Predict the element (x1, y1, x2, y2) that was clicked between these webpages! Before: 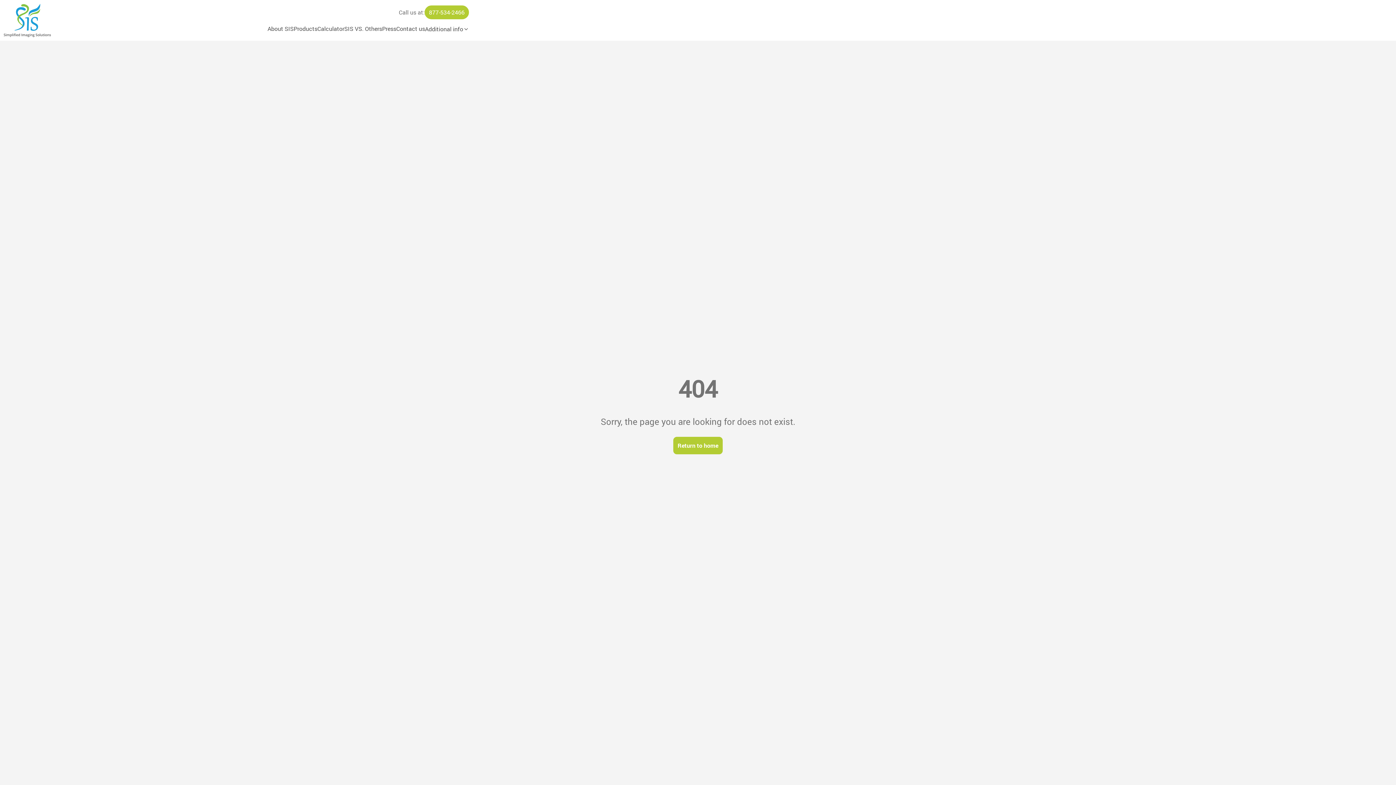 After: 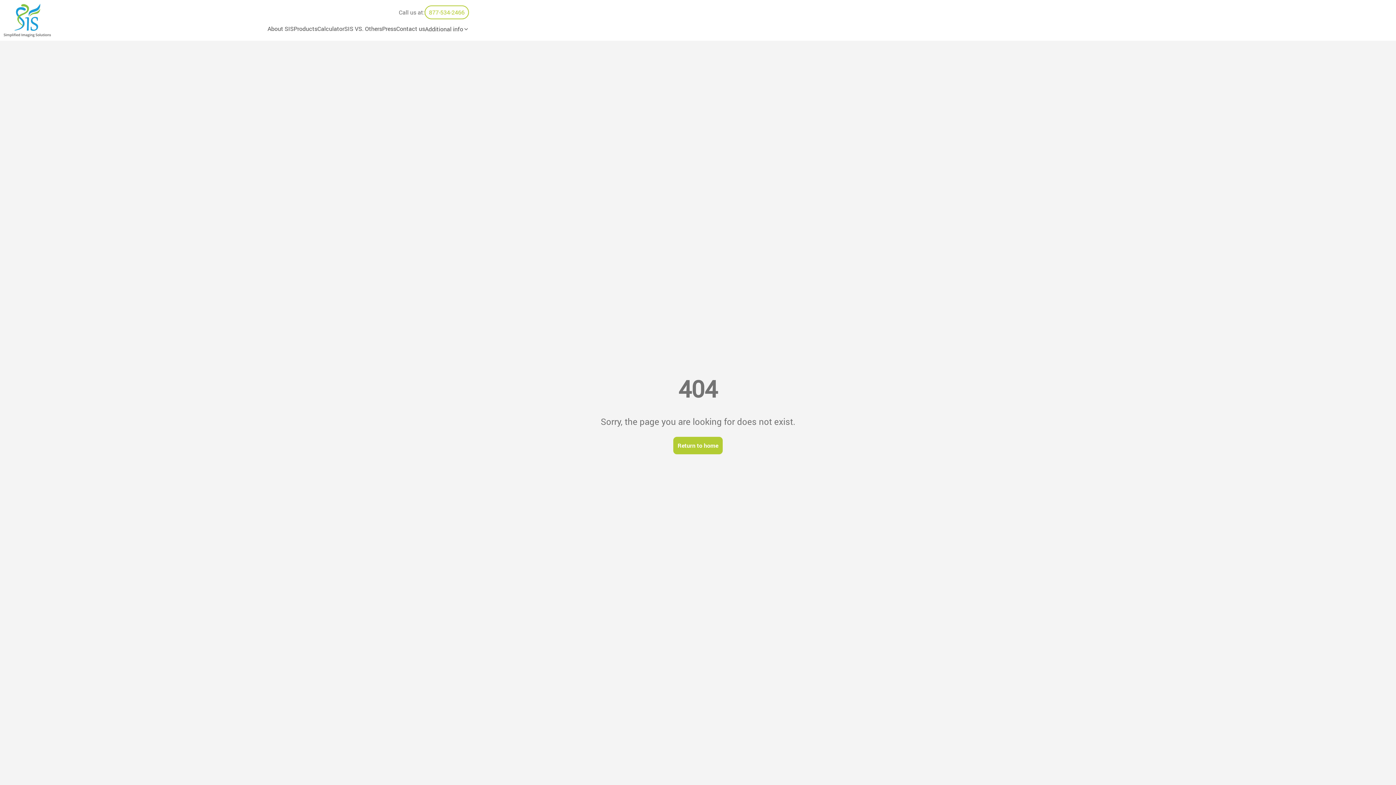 Action: label: 877-534-2466 bbox: (424, 5, 469, 19)